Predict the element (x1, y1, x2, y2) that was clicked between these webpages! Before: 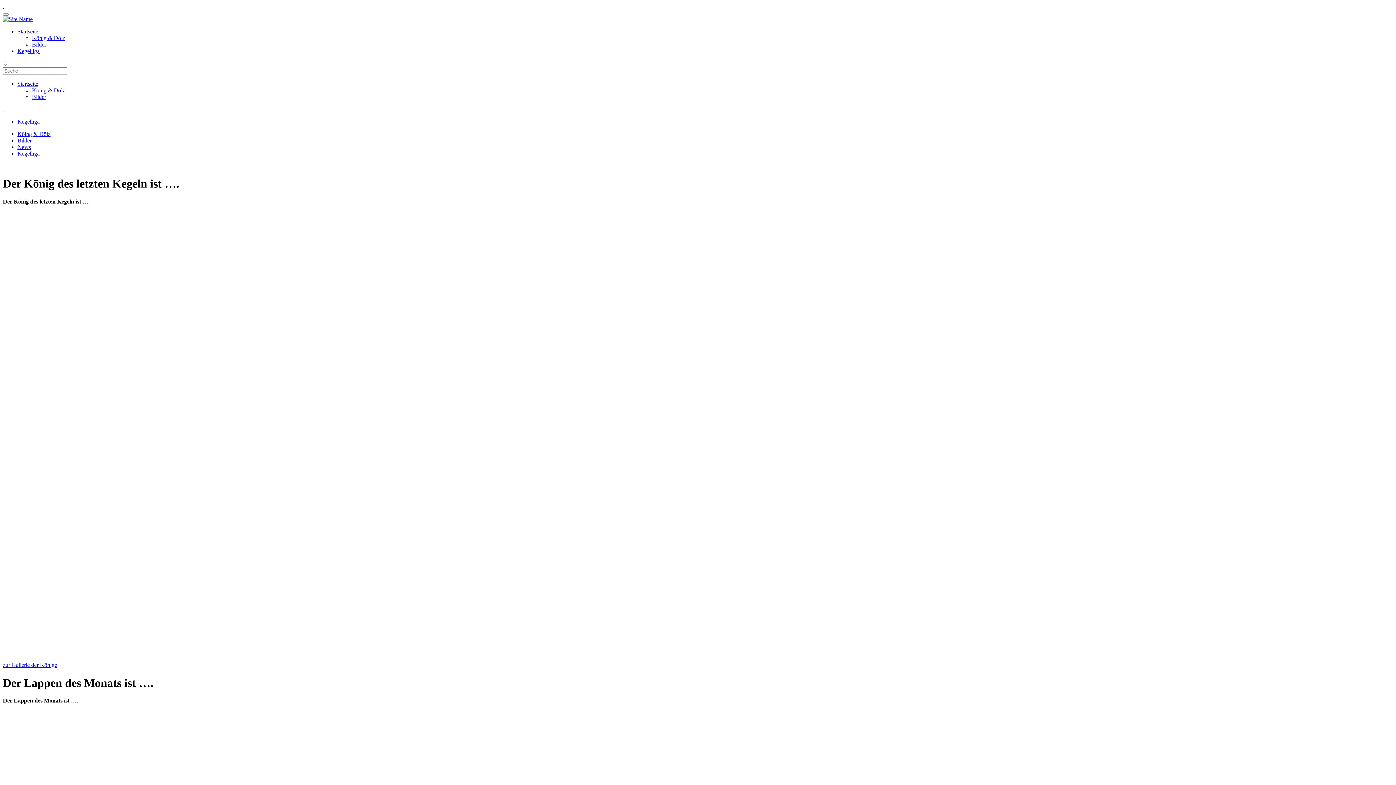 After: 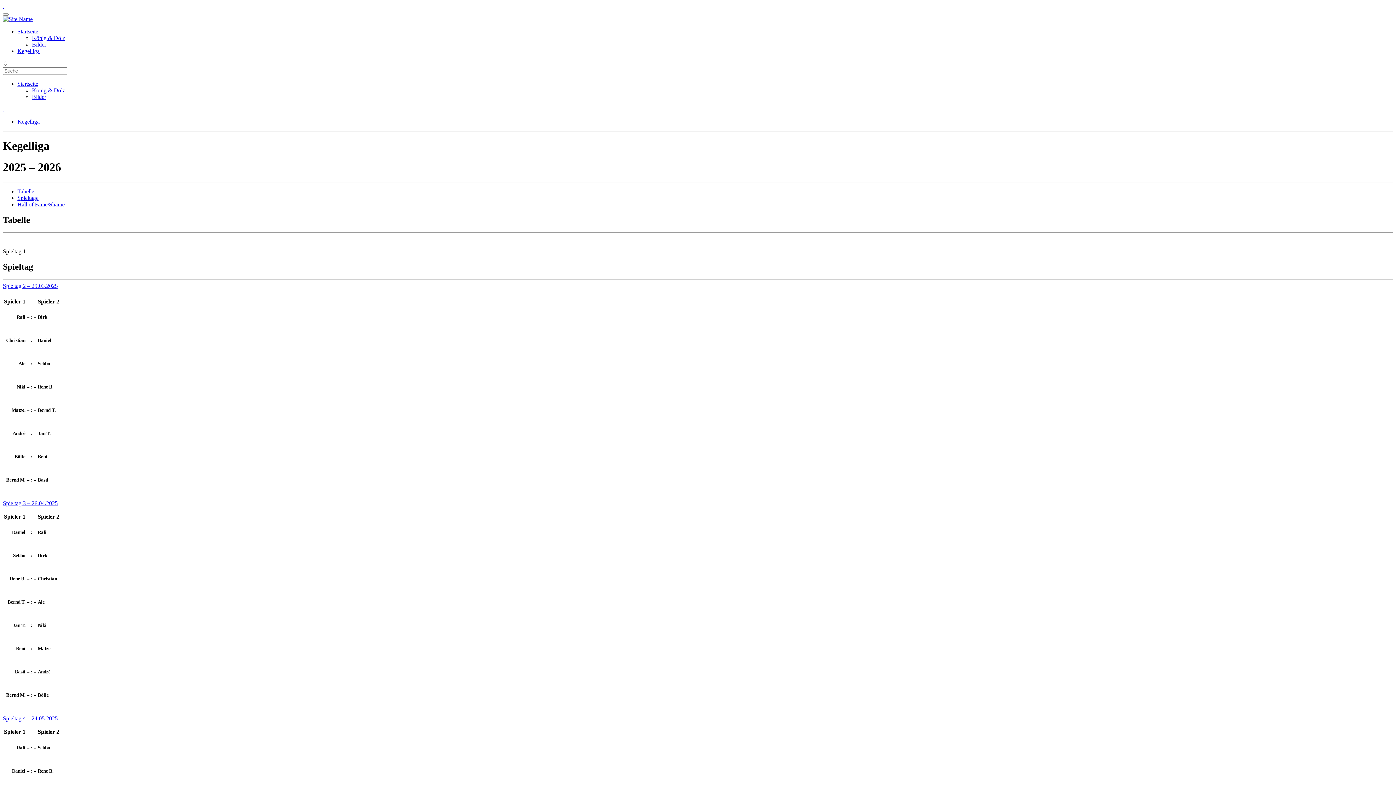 Action: label: Kegelliga bbox: (17, 150, 39, 156)